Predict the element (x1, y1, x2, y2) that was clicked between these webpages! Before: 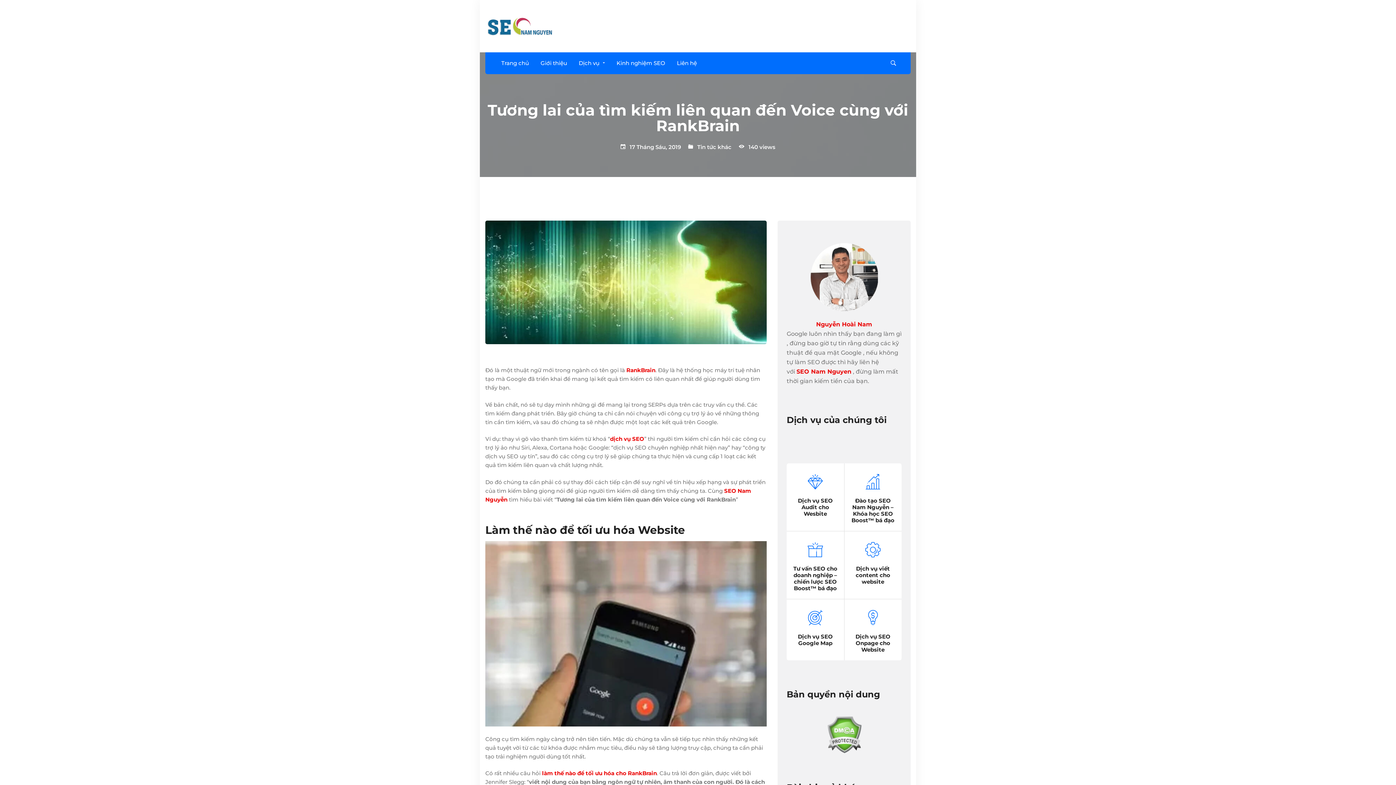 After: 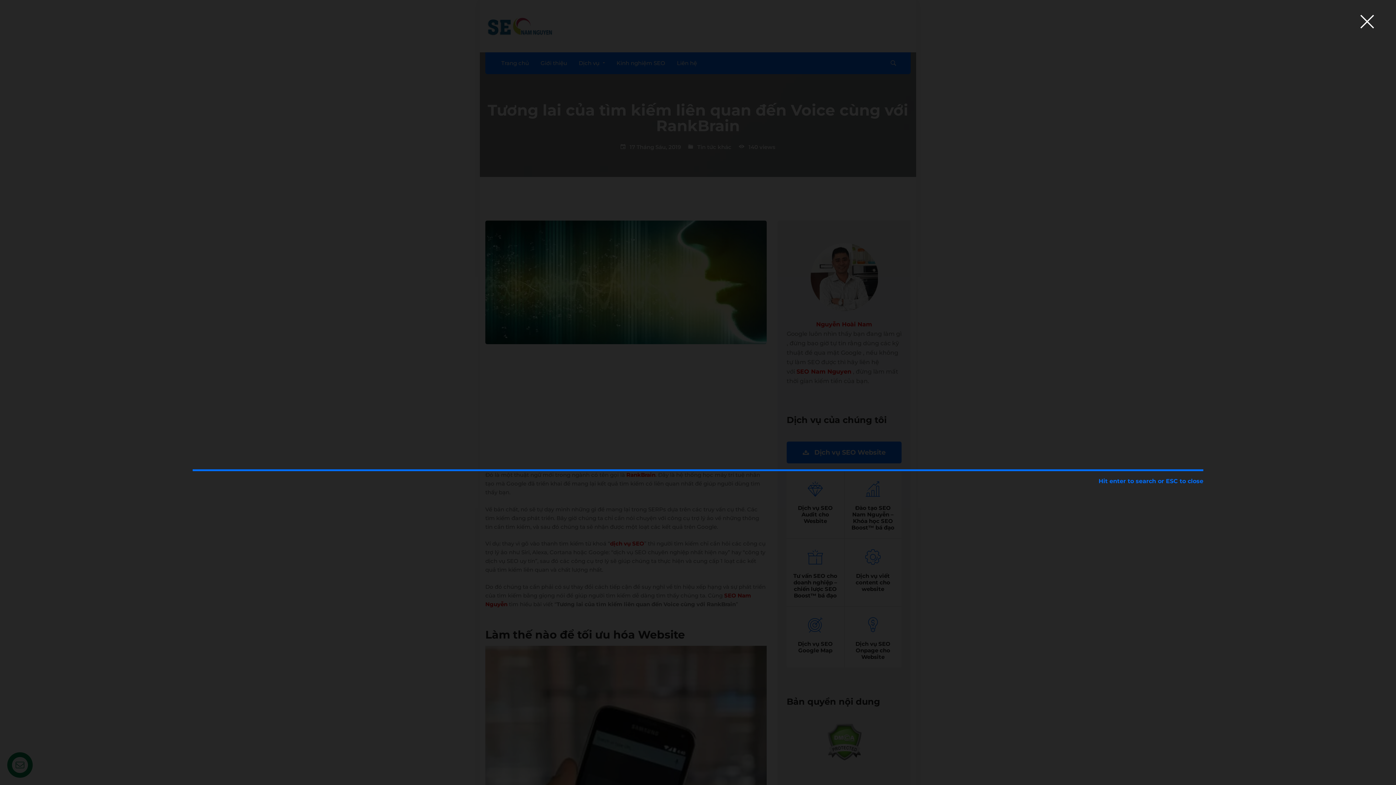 Action: bbox: (890, 59, 896, 66)